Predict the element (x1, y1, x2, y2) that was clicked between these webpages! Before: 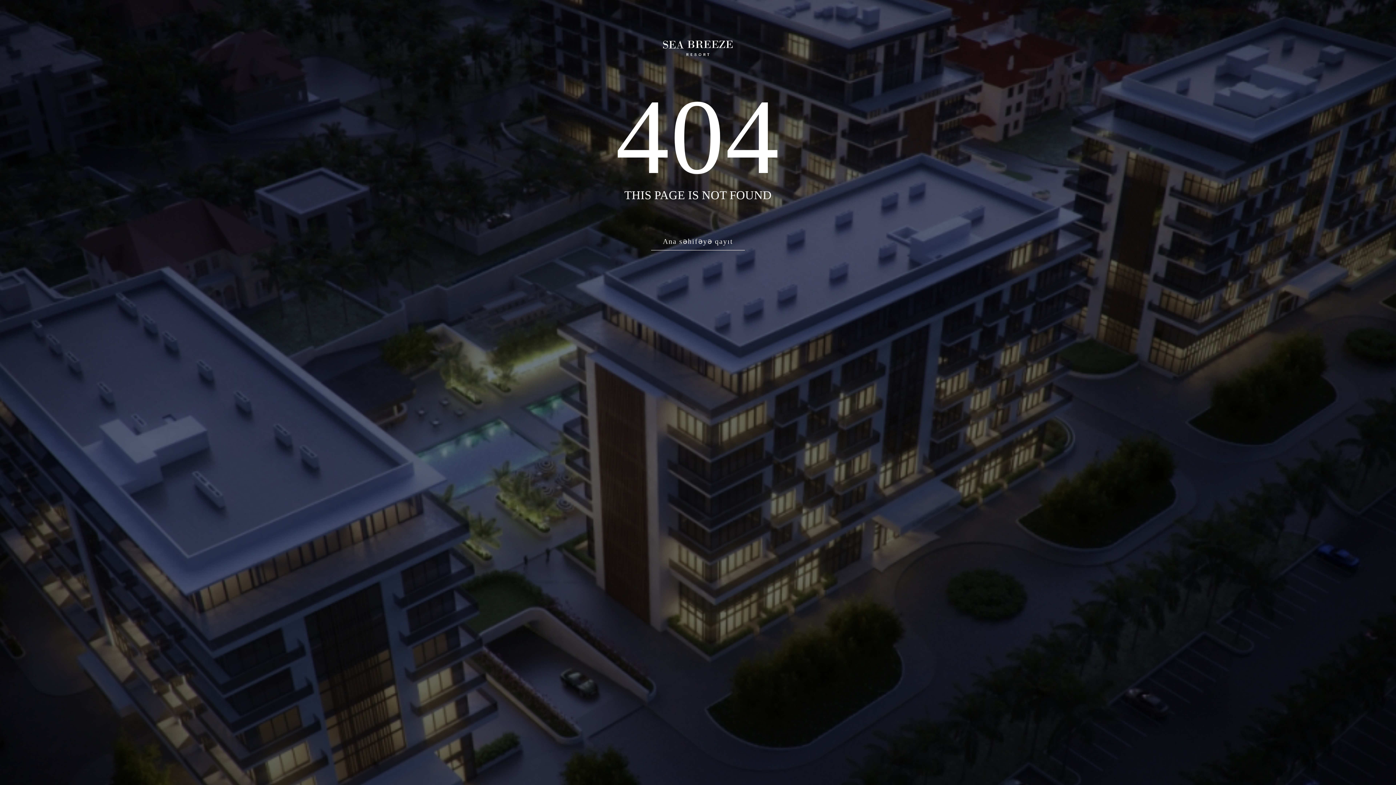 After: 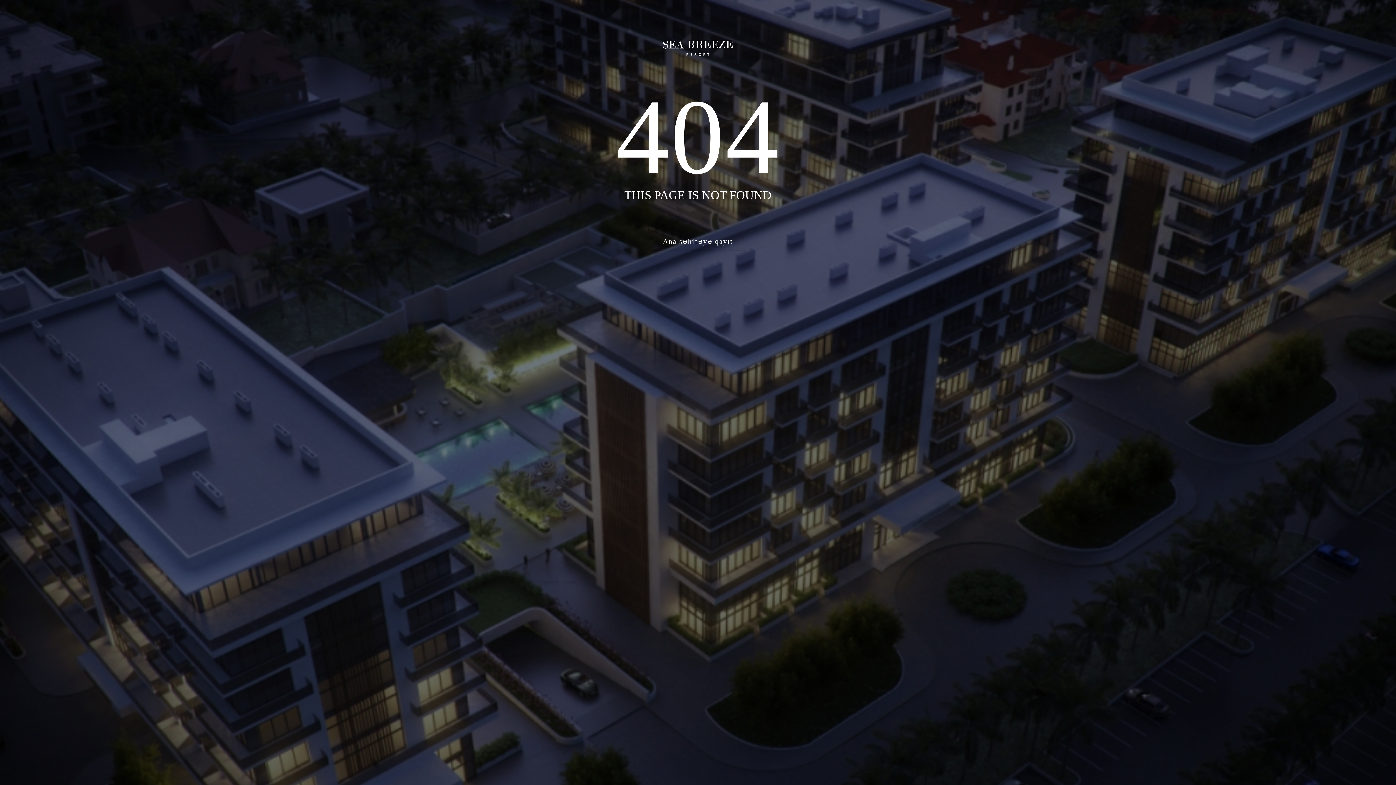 Action: bbox: (662, 40, 734, 56)